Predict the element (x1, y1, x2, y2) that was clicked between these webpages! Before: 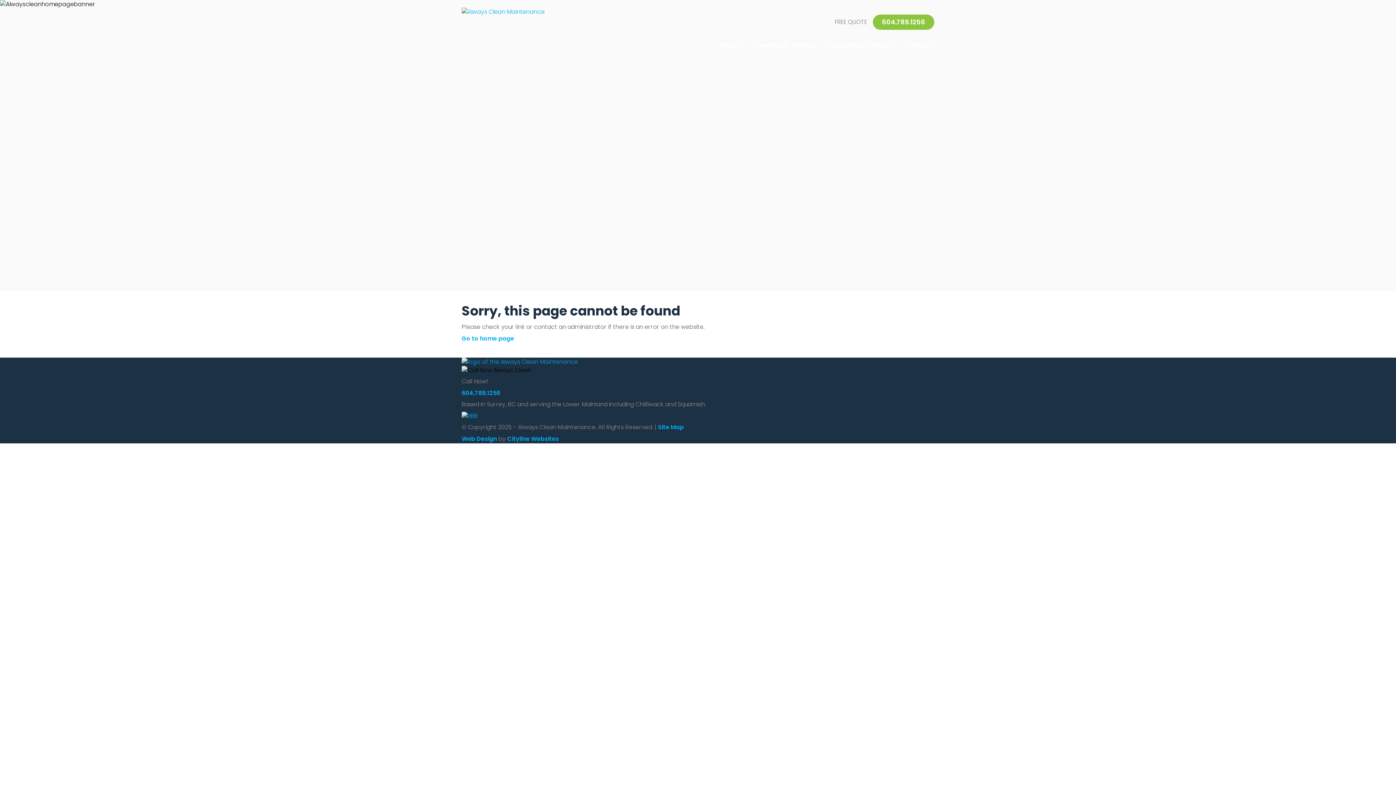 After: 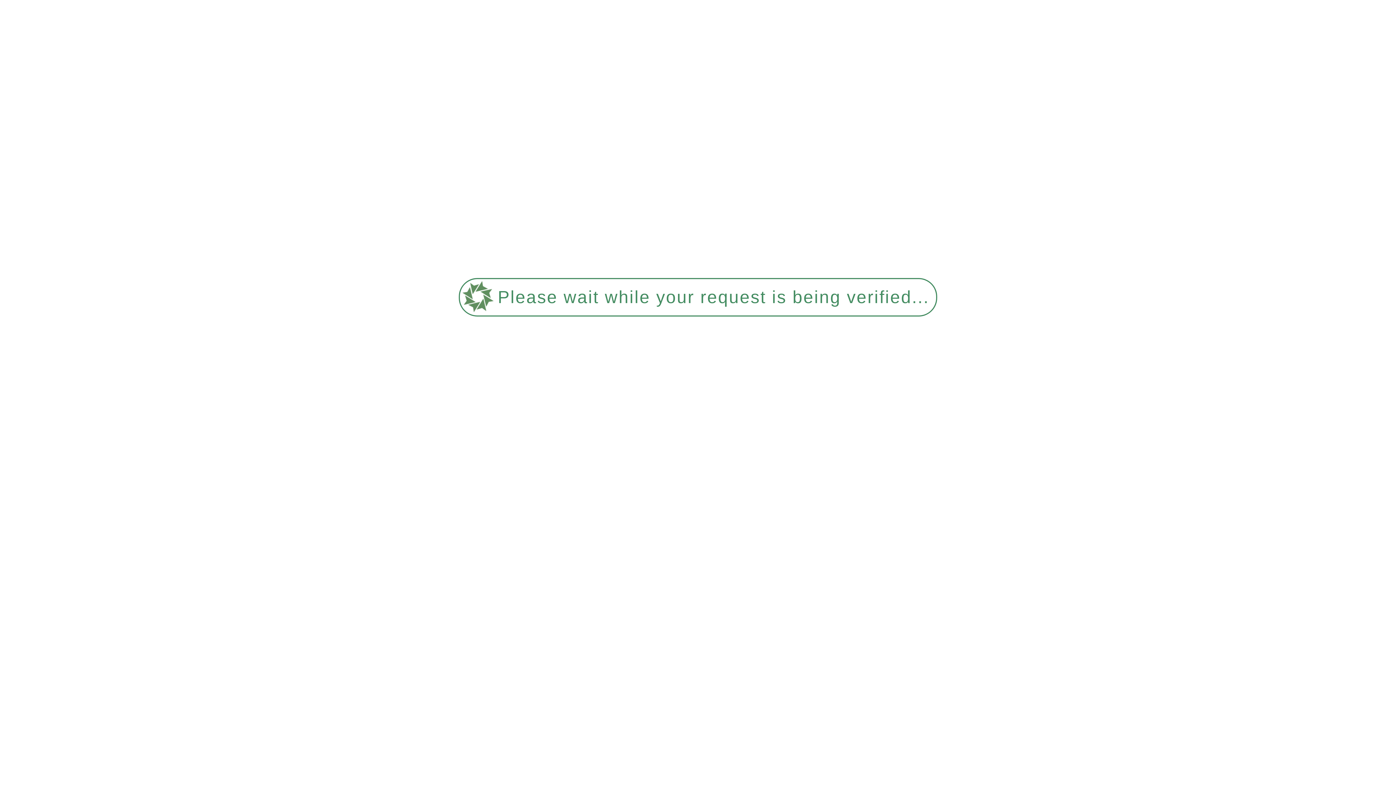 Action: label: Go to home page bbox: (461, 334, 514, 342)